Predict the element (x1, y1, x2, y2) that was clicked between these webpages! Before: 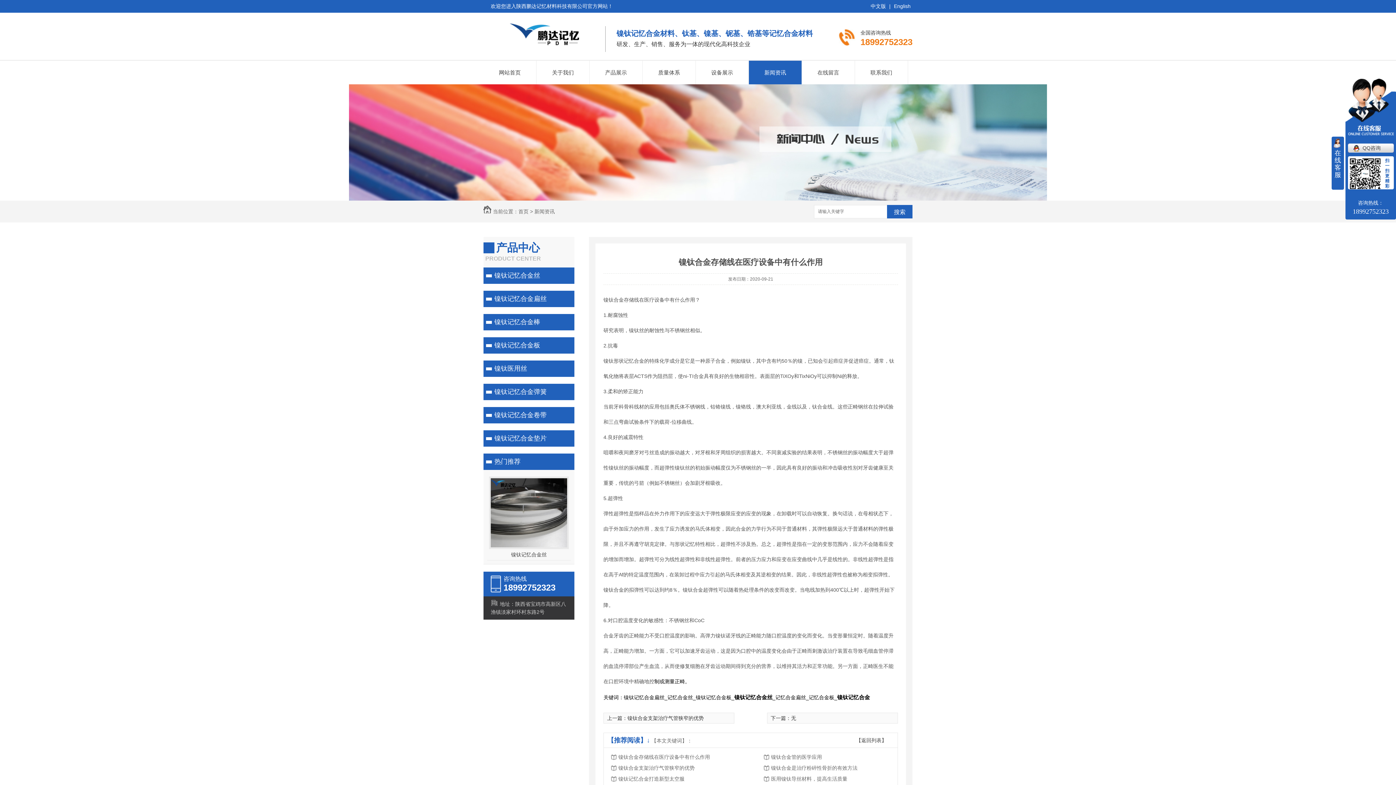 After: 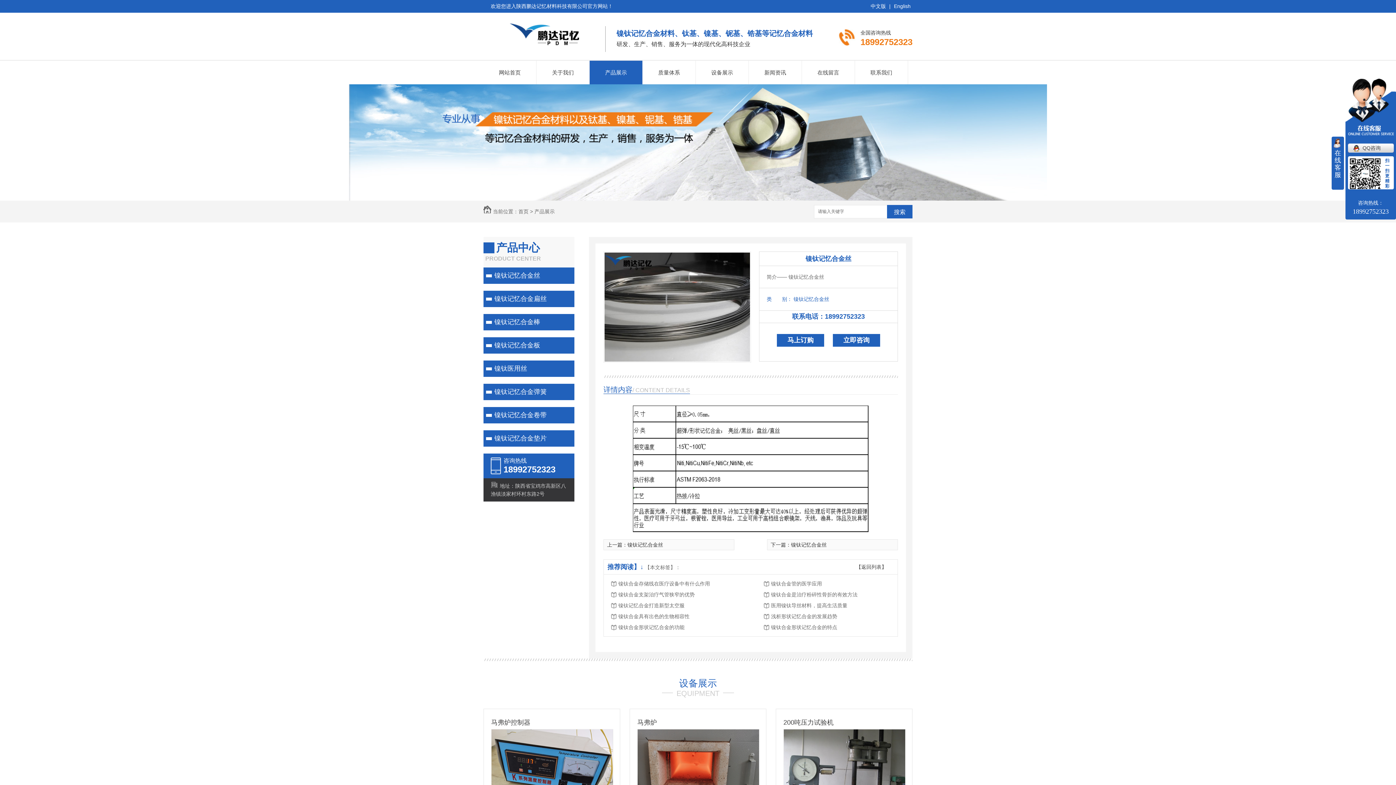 Action: bbox: (490, 542, 567, 548)